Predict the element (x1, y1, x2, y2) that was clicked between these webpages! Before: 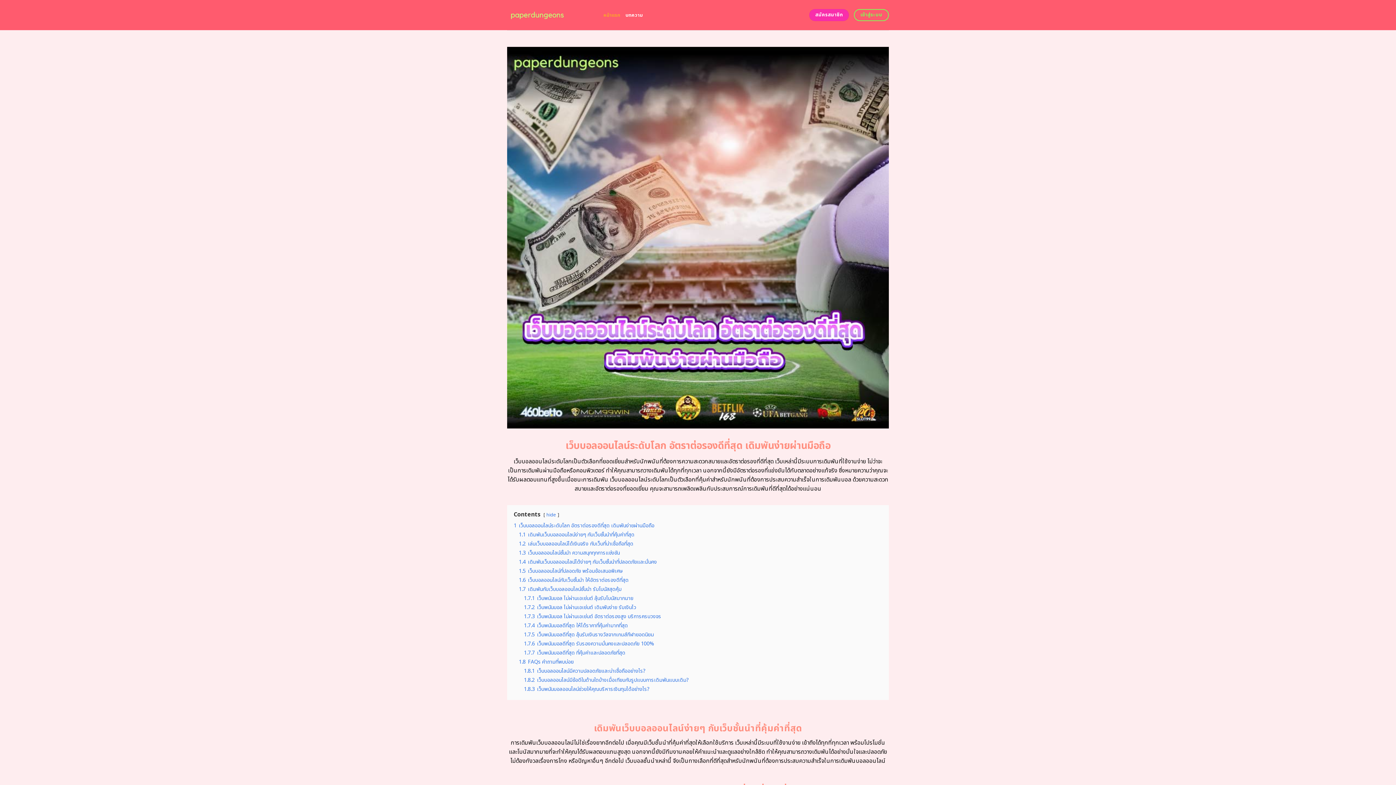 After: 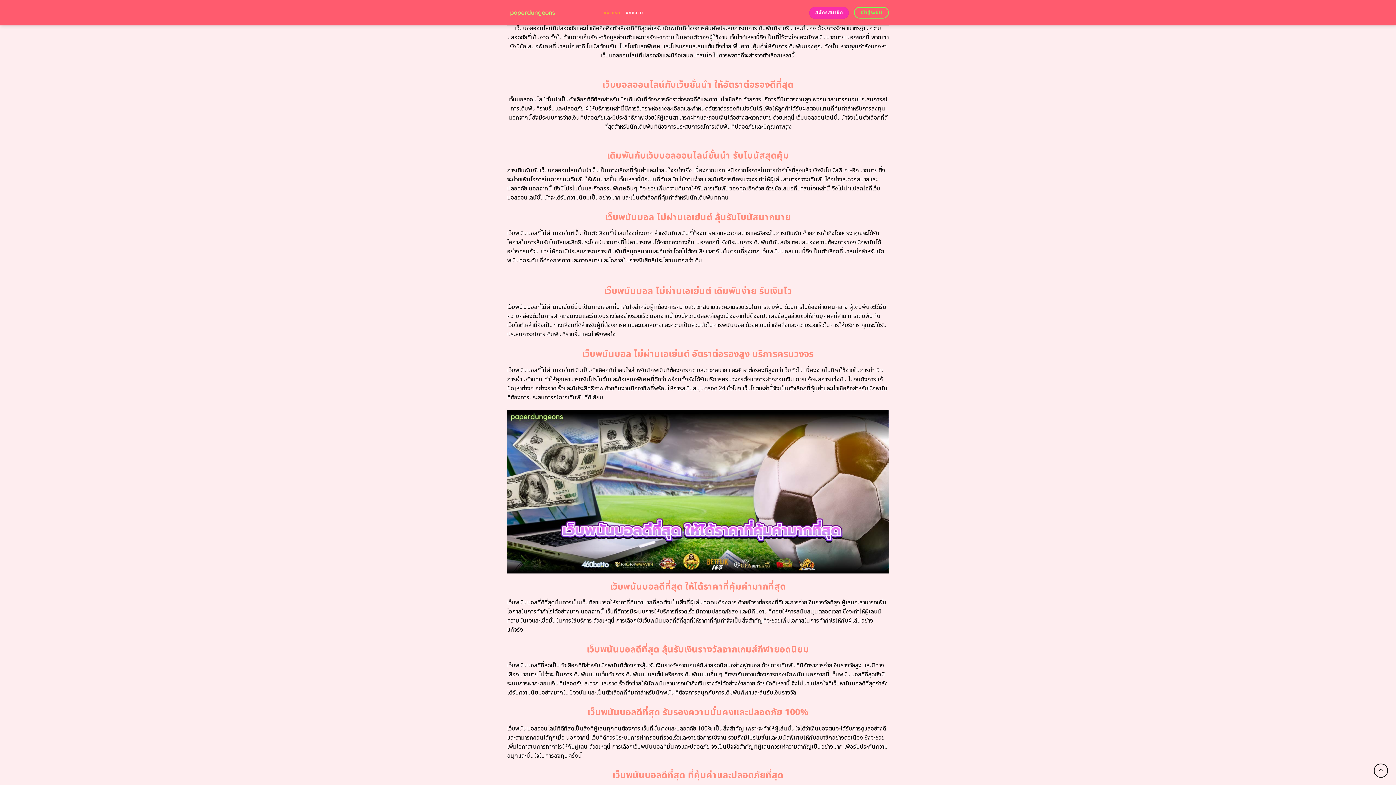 Action: bbox: (524, 685, 649, 693) label: 1.8.3 เว็บพนันบอลออนไลน์ช่วยให้คุณบริหารเงินทุนได้อย่างไร?